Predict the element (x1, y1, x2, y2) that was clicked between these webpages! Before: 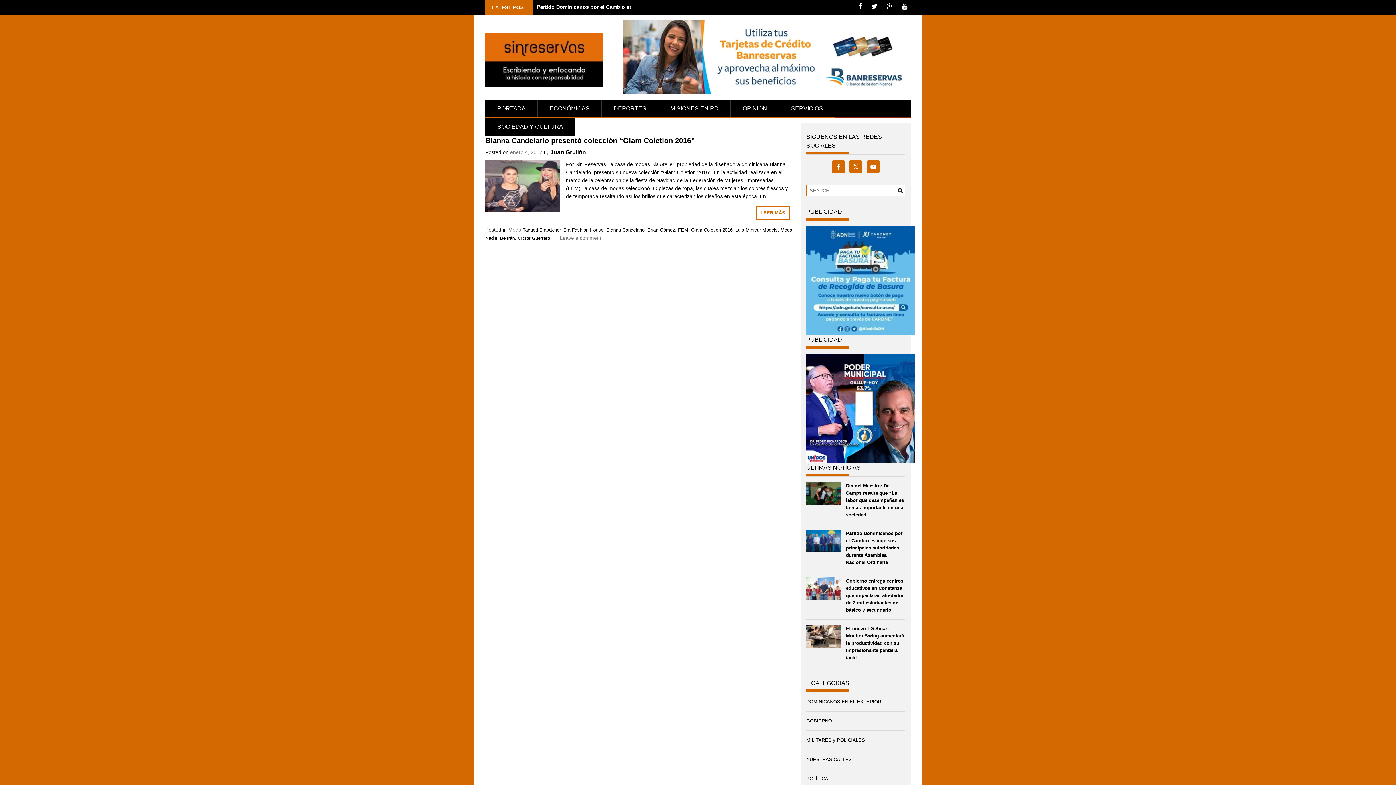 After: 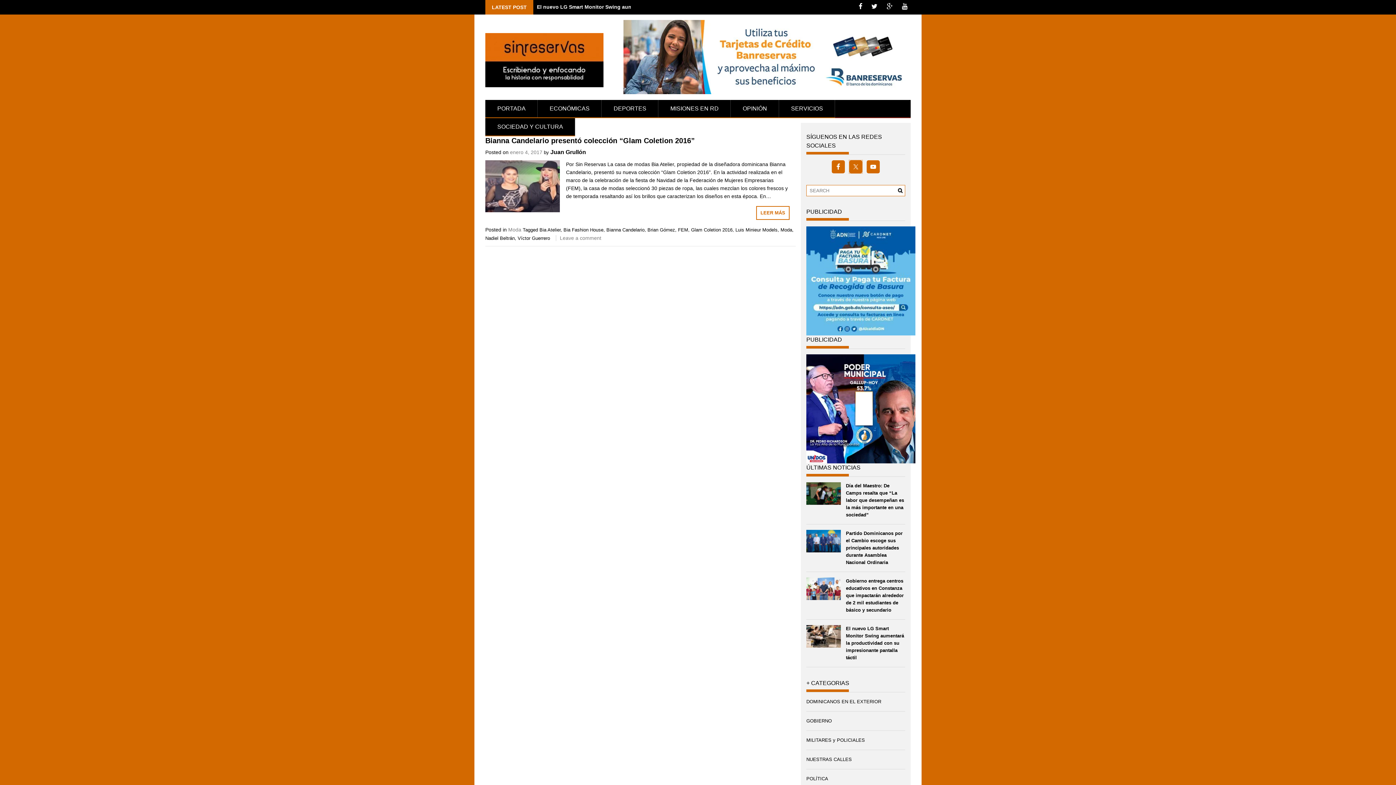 Action: bbox: (849, 160, 862, 173)